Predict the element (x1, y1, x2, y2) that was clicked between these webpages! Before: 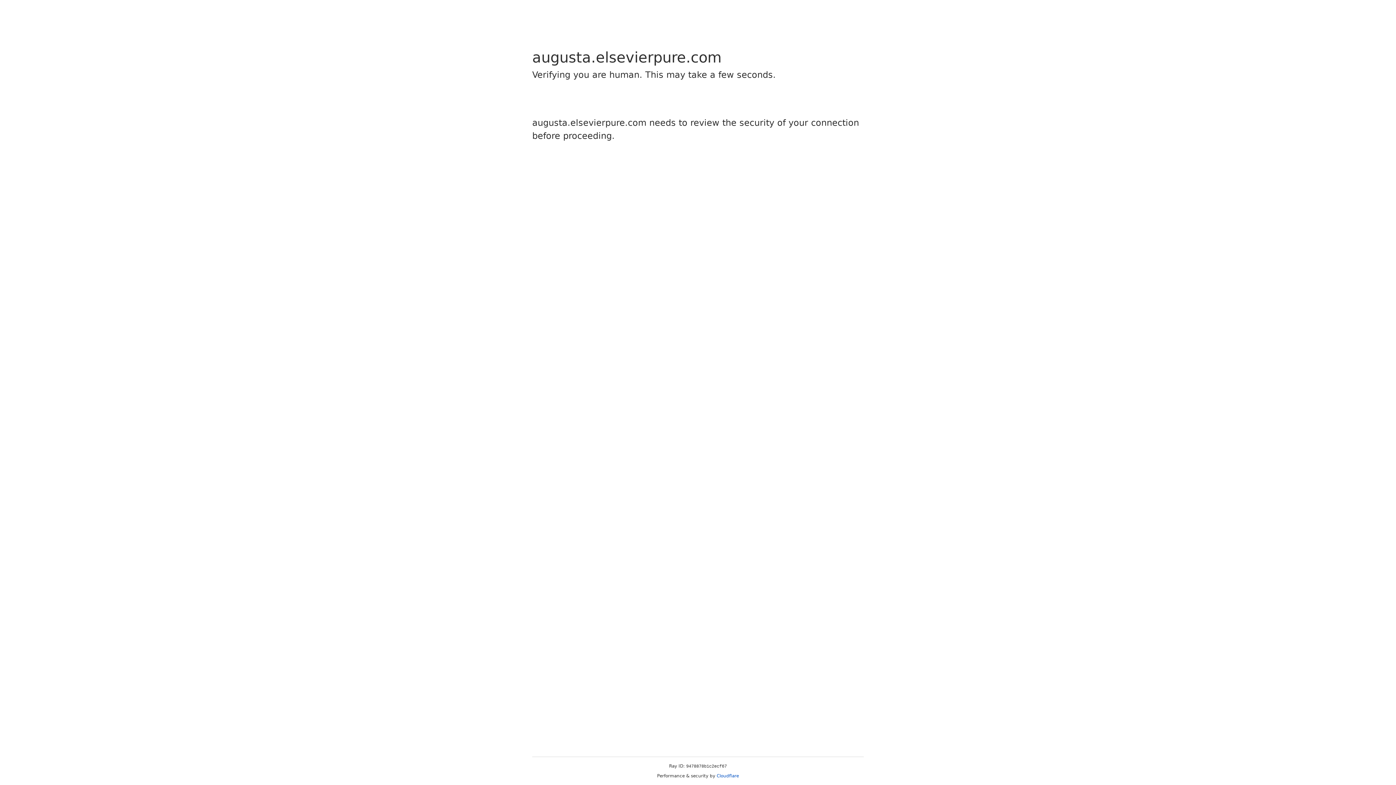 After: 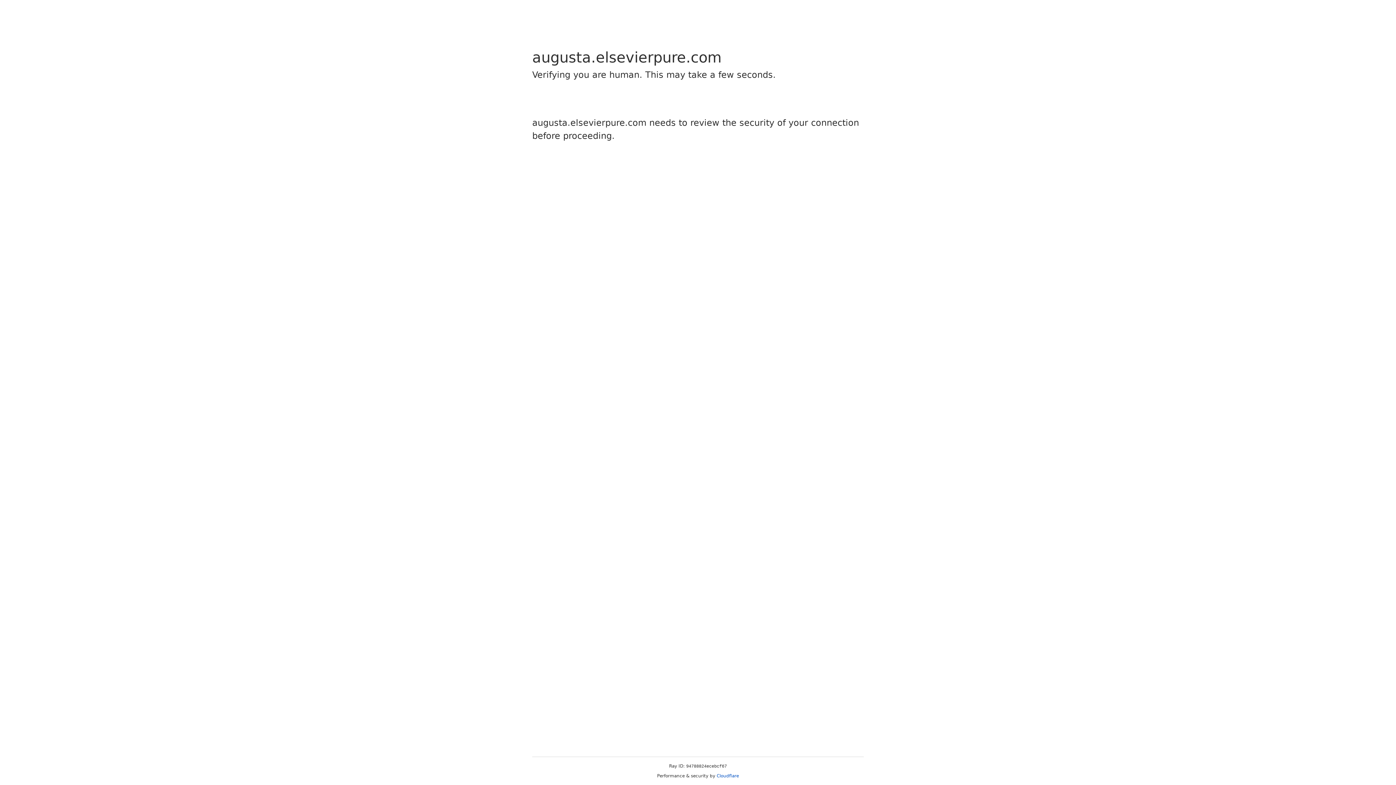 Action: bbox: (716, 773, 739, 778) label: Cloudflare